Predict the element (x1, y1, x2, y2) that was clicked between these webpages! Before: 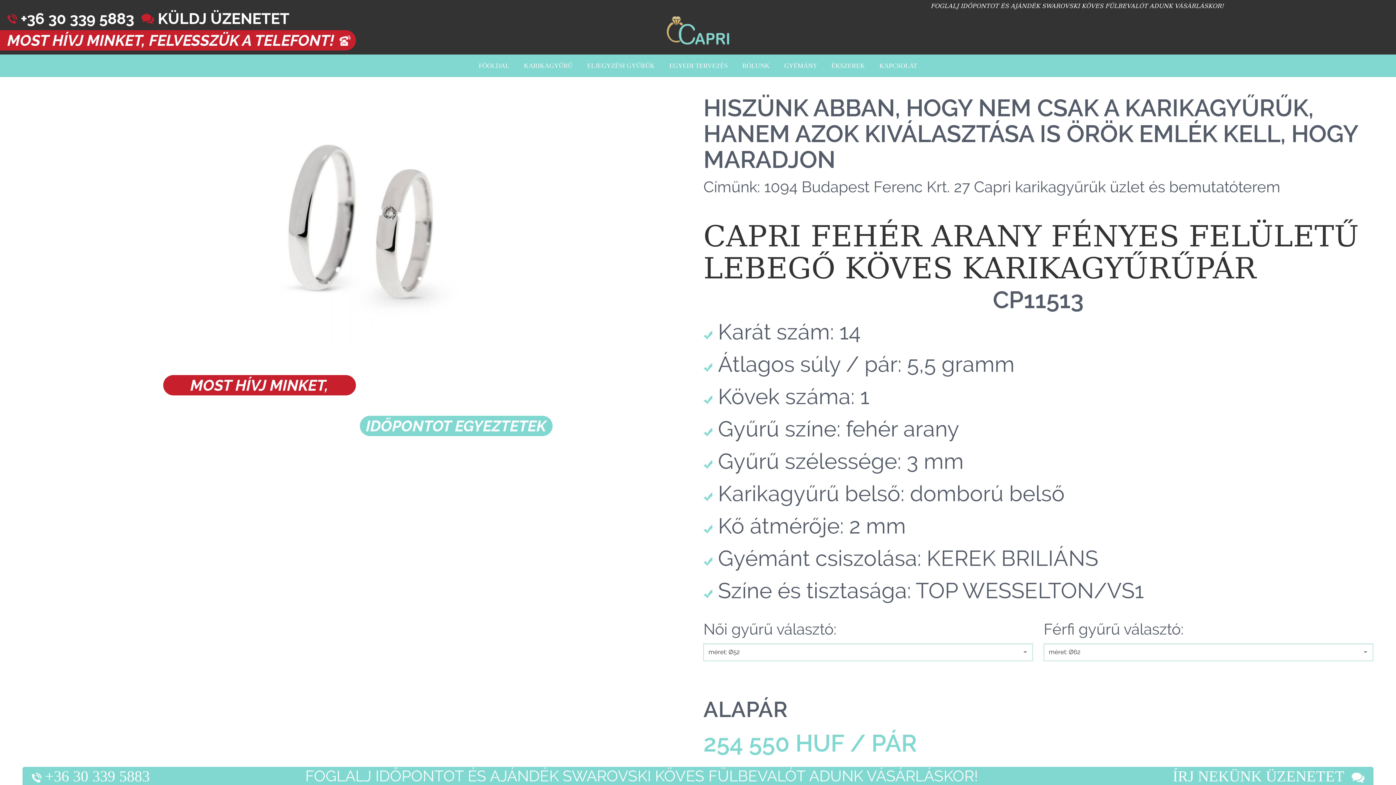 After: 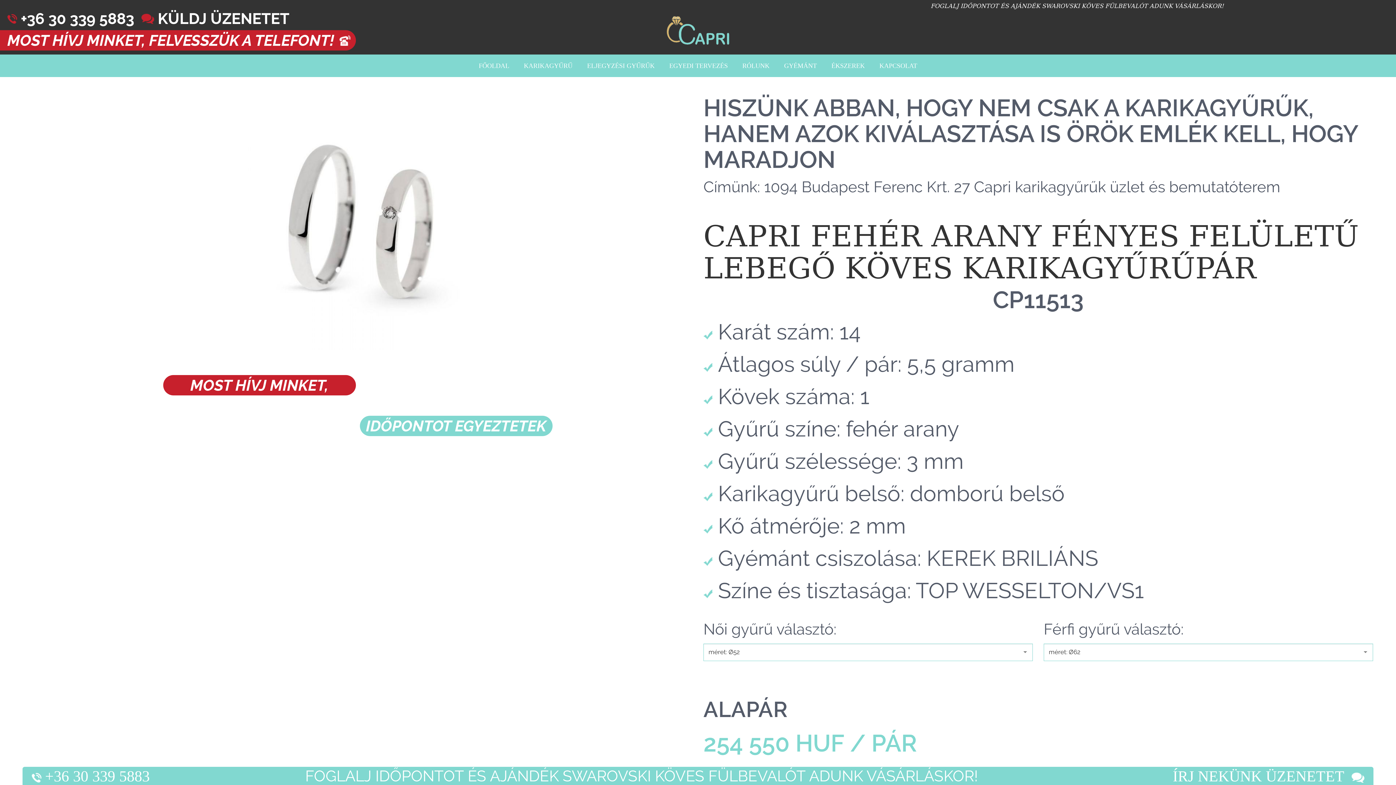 Action: label: MOST HÍVJ MINKET, FELVESSZÜK A TELEFONT! bbox: (0, 30, 356, 50)